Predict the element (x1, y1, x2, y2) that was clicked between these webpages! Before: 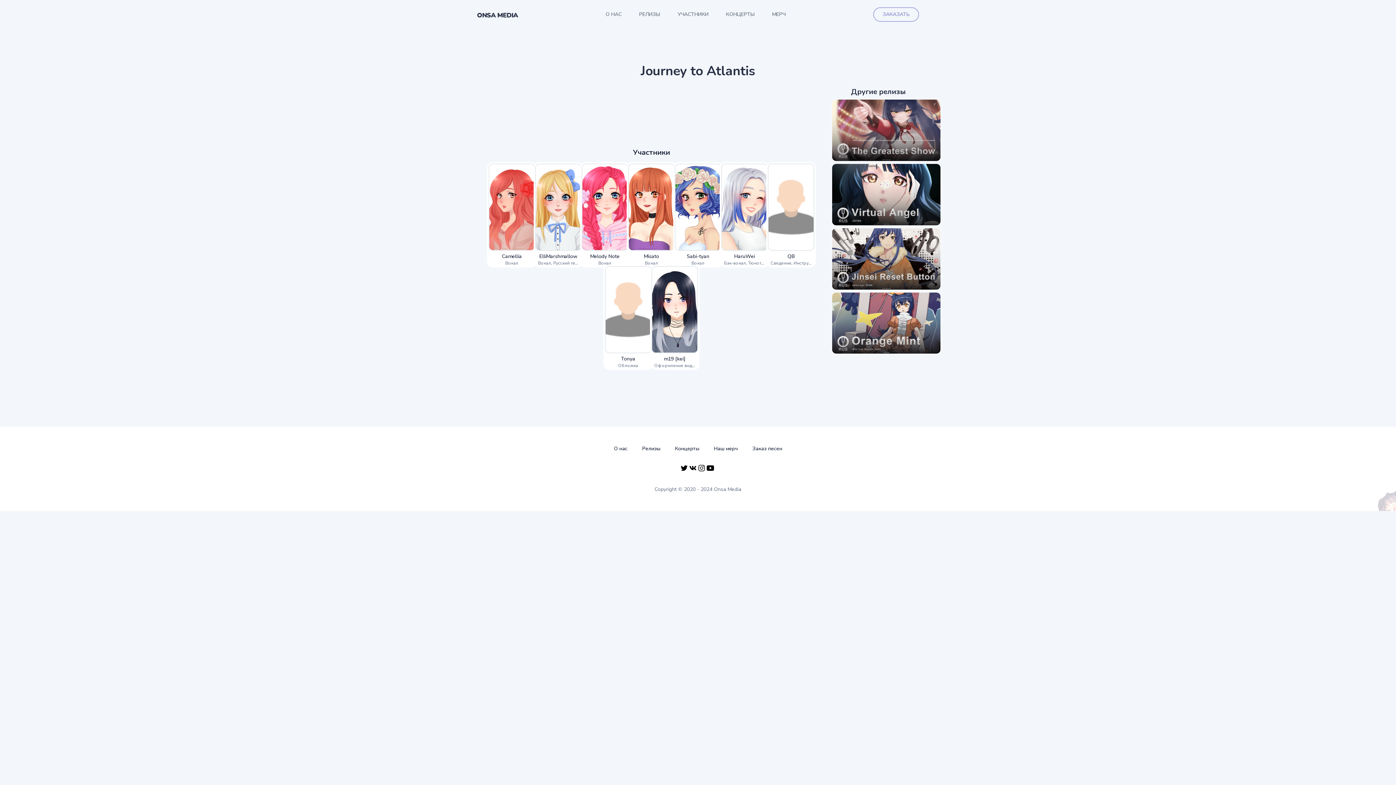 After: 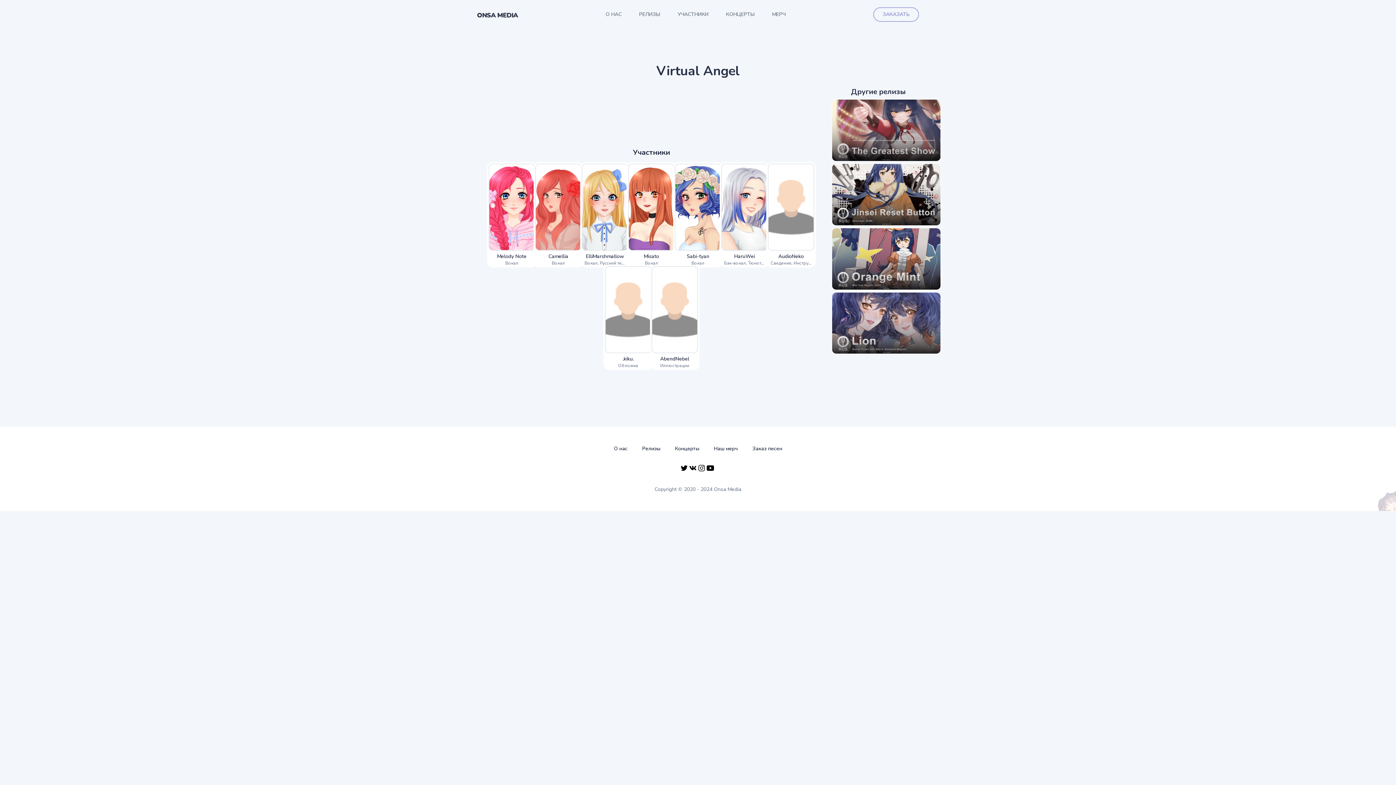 Action: bbox: (832, 163, 941, 227)